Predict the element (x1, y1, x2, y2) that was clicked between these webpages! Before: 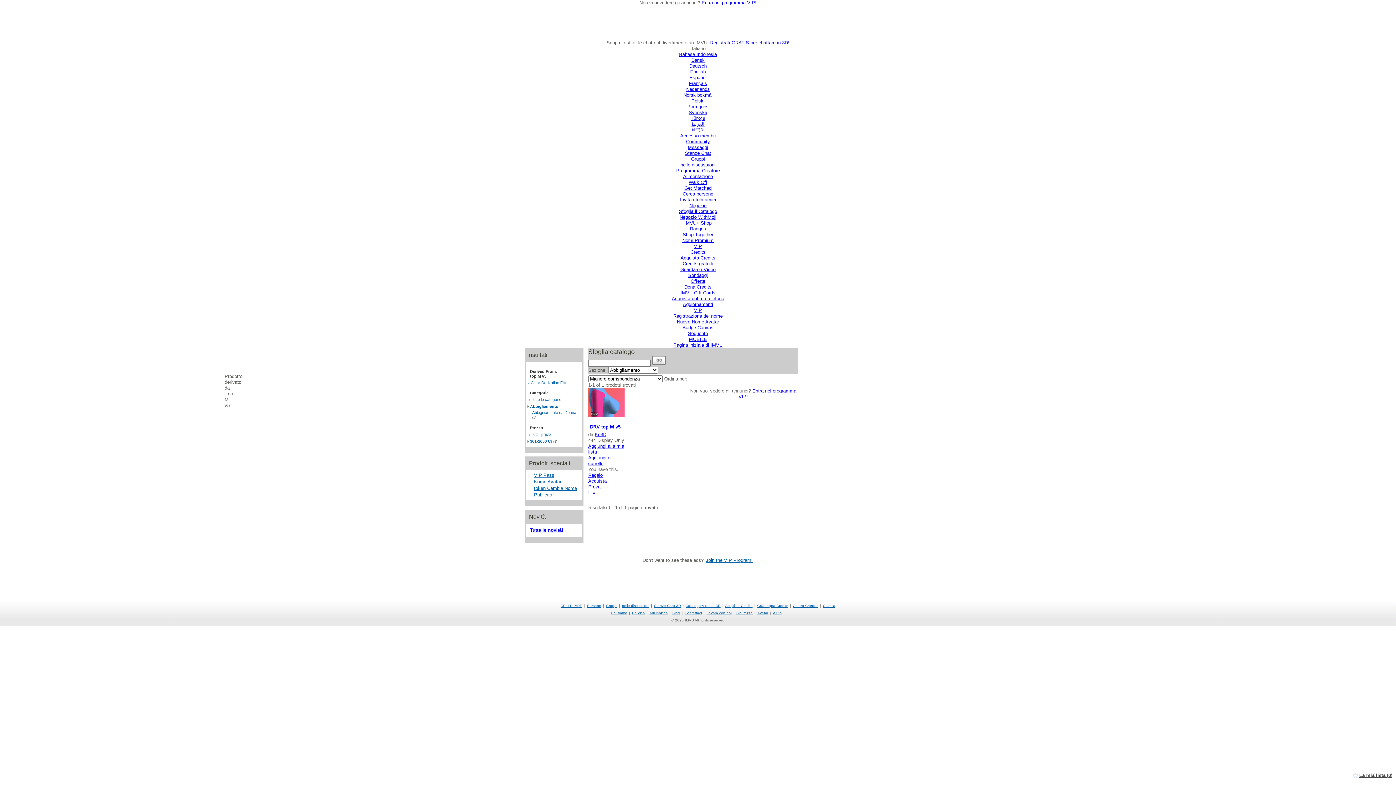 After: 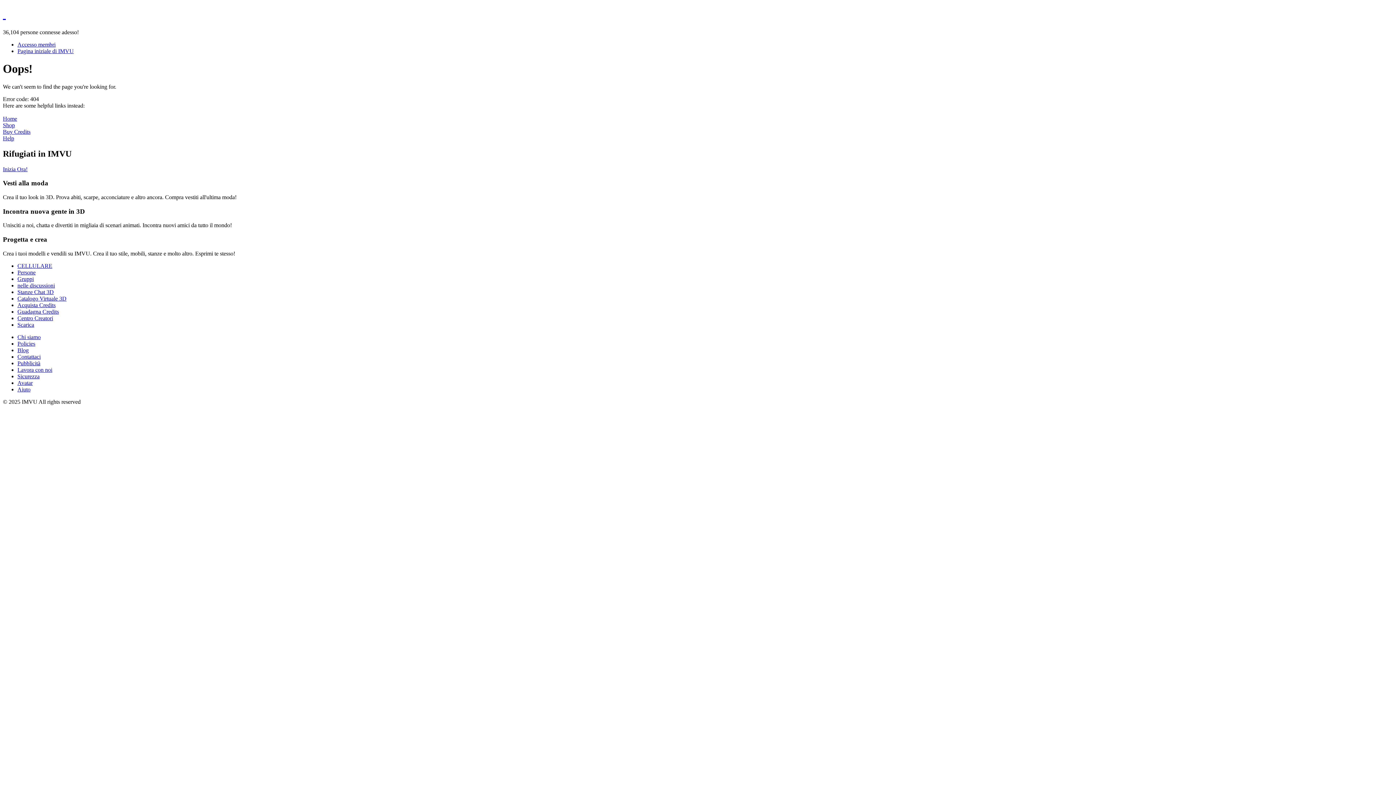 Action: bbox: (680, 197, 716, 202) label: Invita i tuoi amici